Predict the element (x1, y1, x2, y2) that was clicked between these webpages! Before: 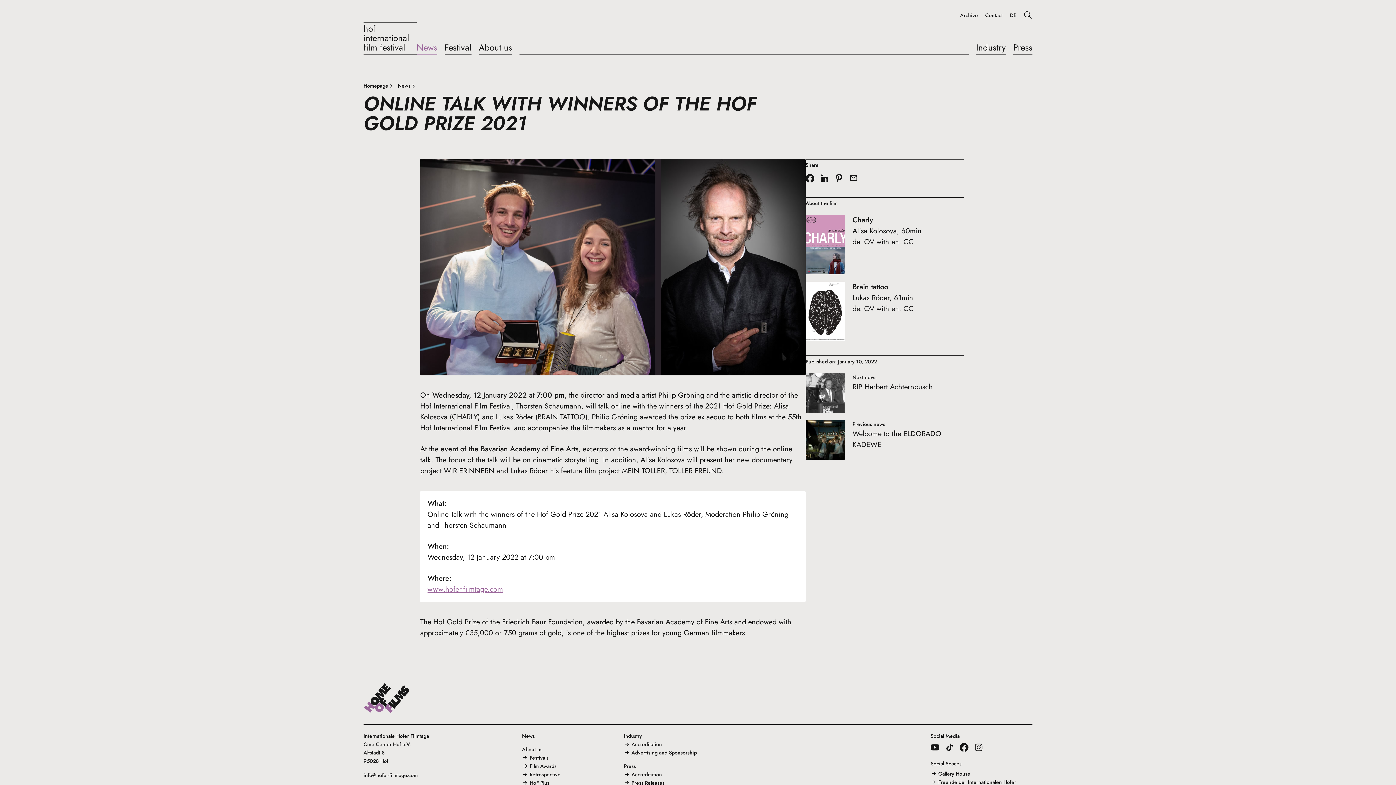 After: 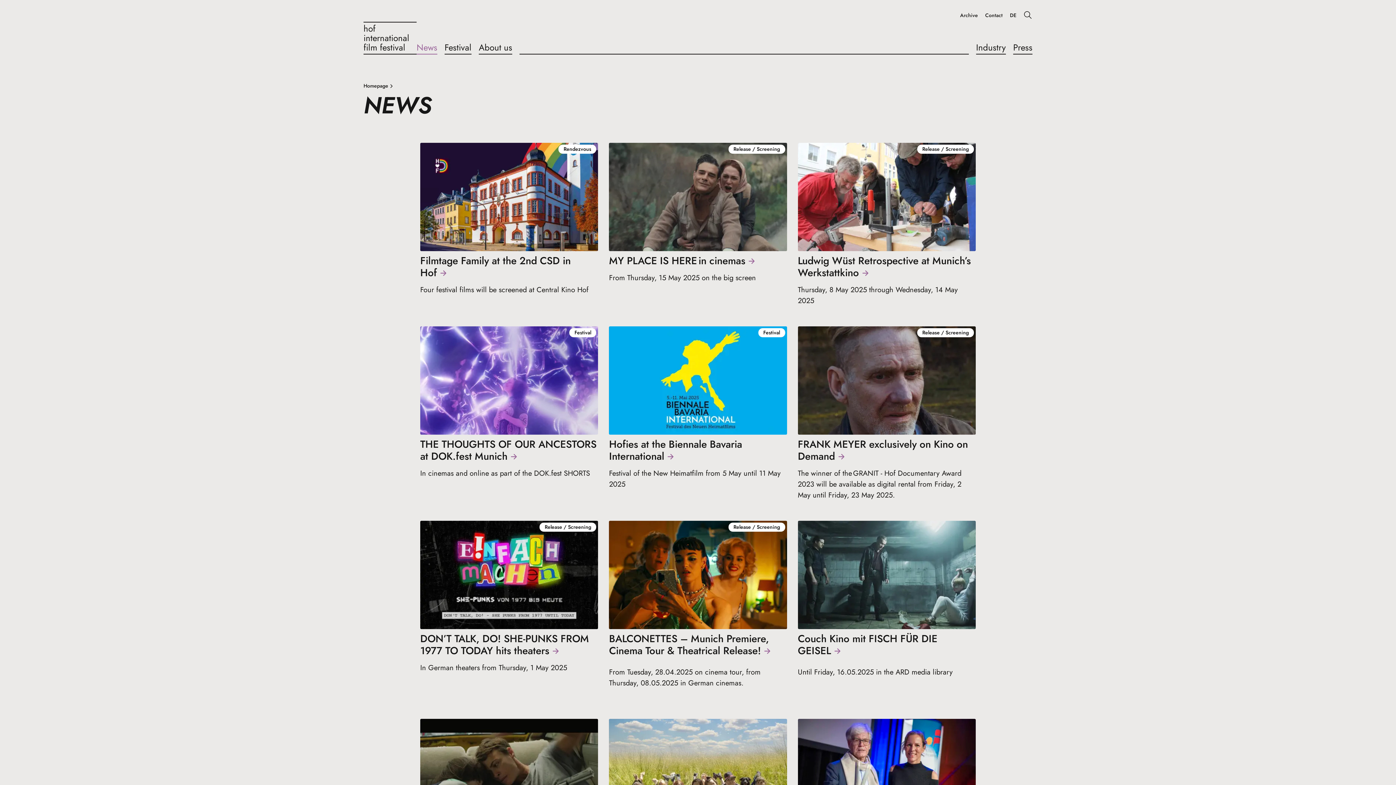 Action: label: News bbox: (522, 732, 623, 740)